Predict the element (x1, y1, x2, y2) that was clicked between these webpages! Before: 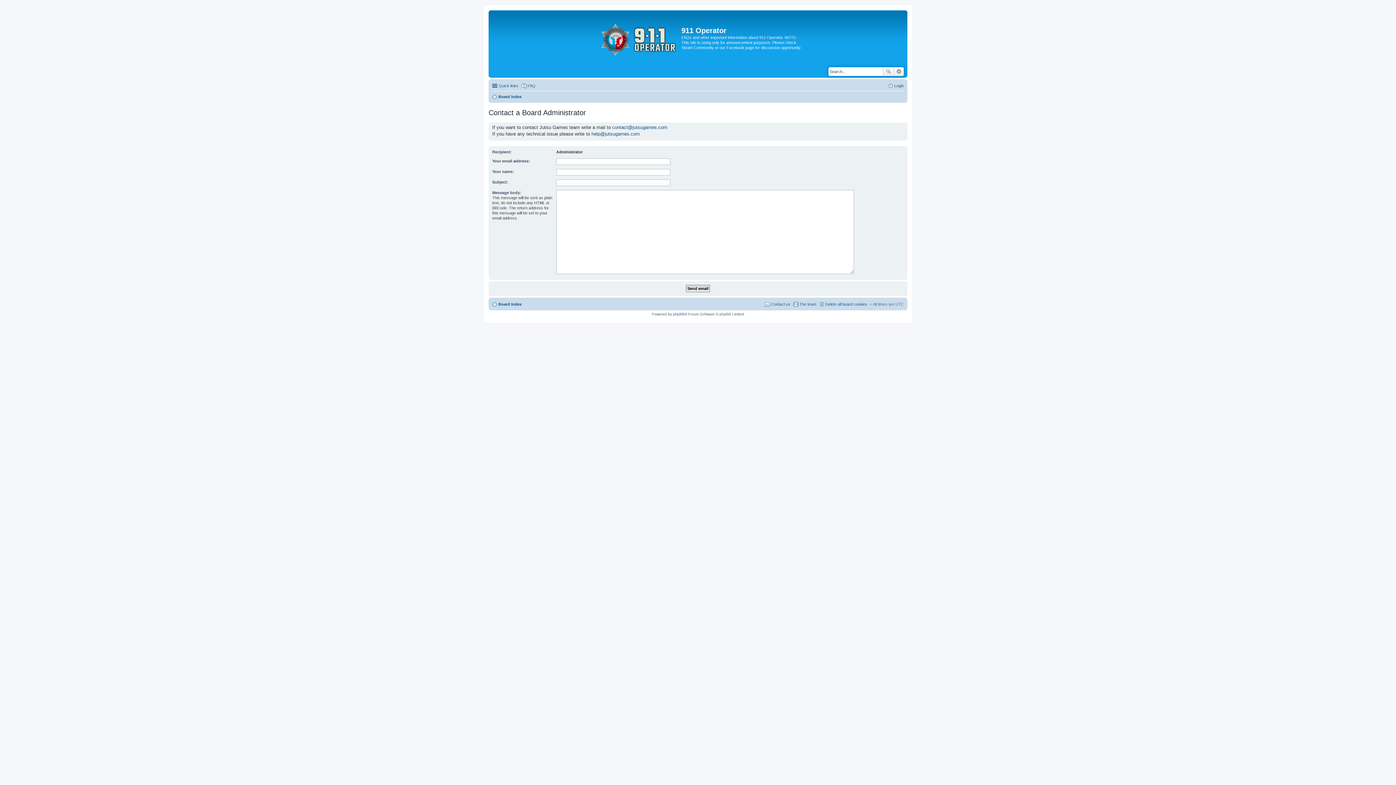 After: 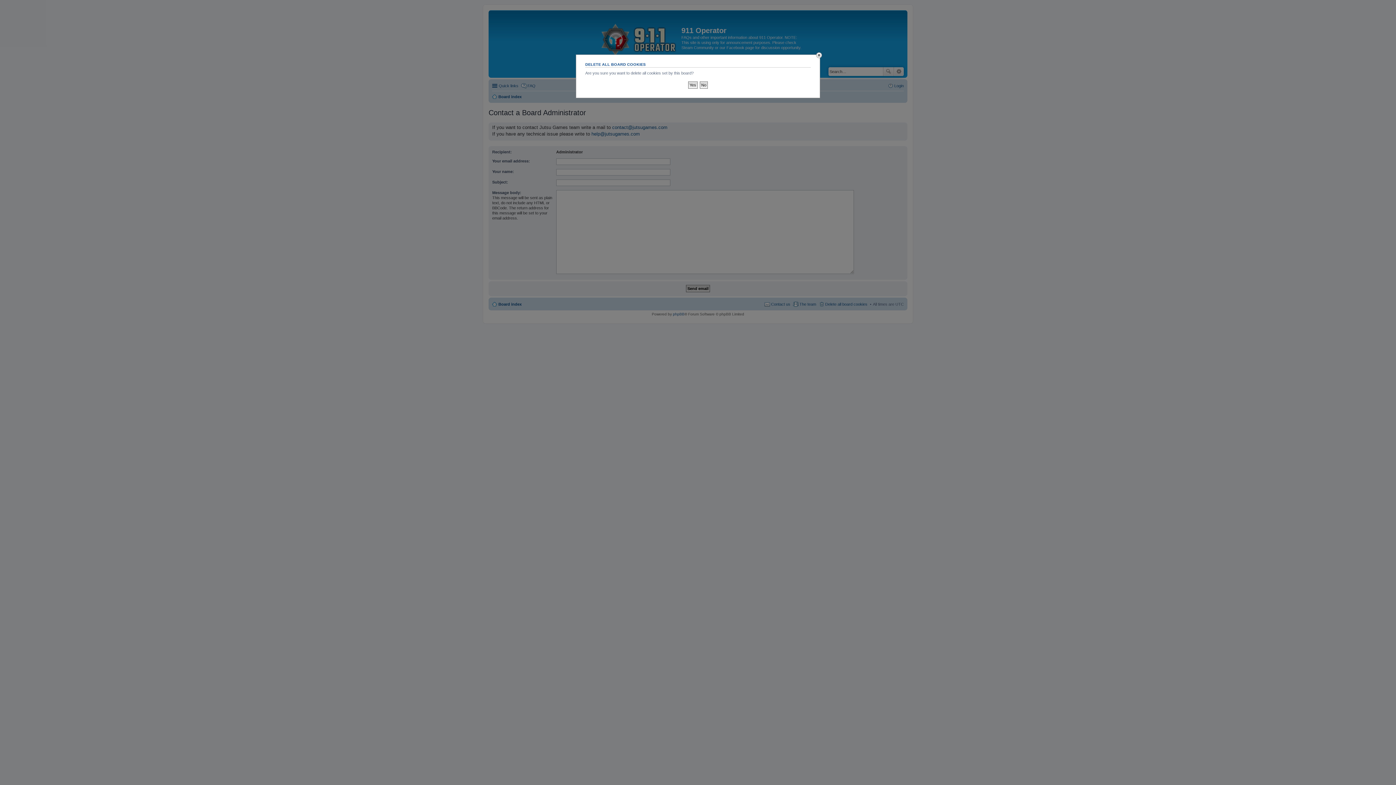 Action: bbox: (818, 299, 867, 308) label: Delete all board cookies